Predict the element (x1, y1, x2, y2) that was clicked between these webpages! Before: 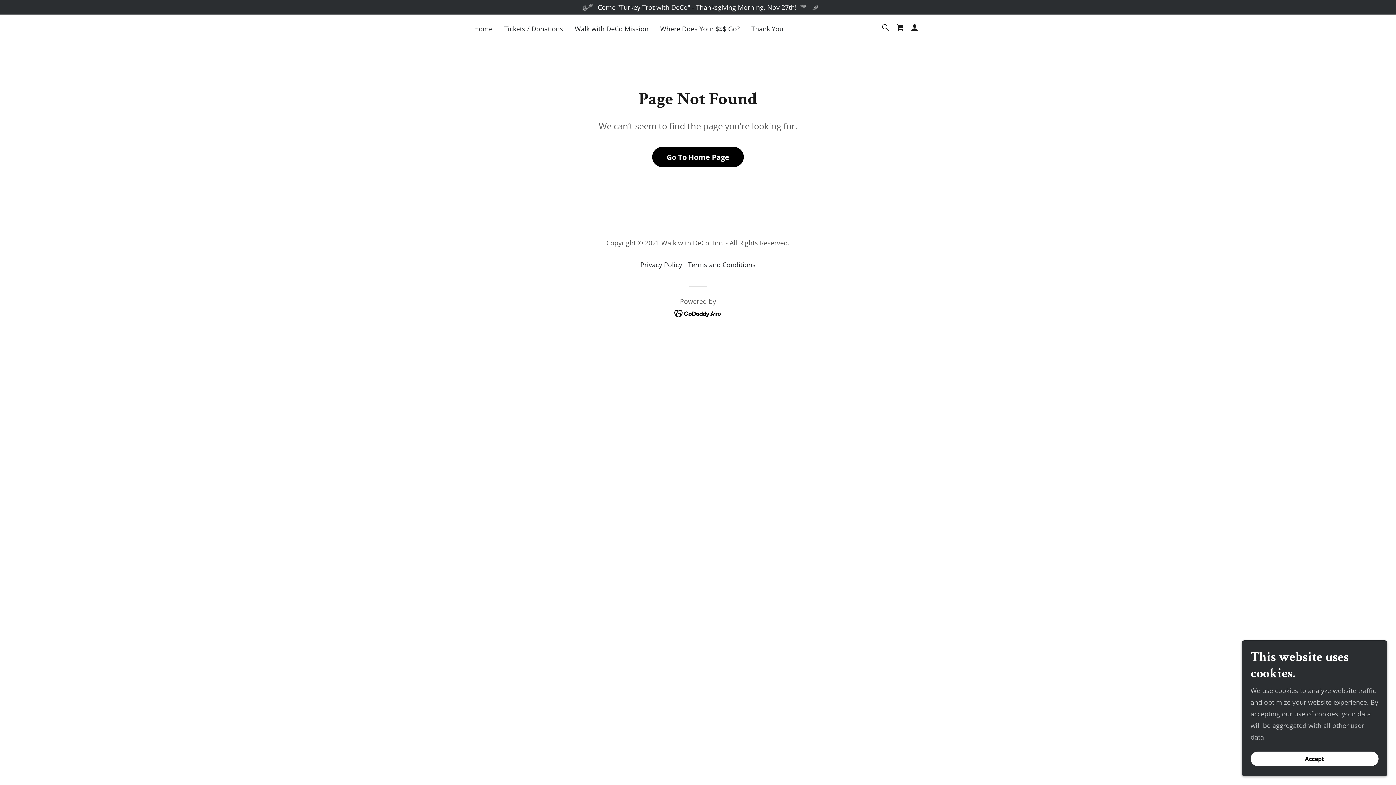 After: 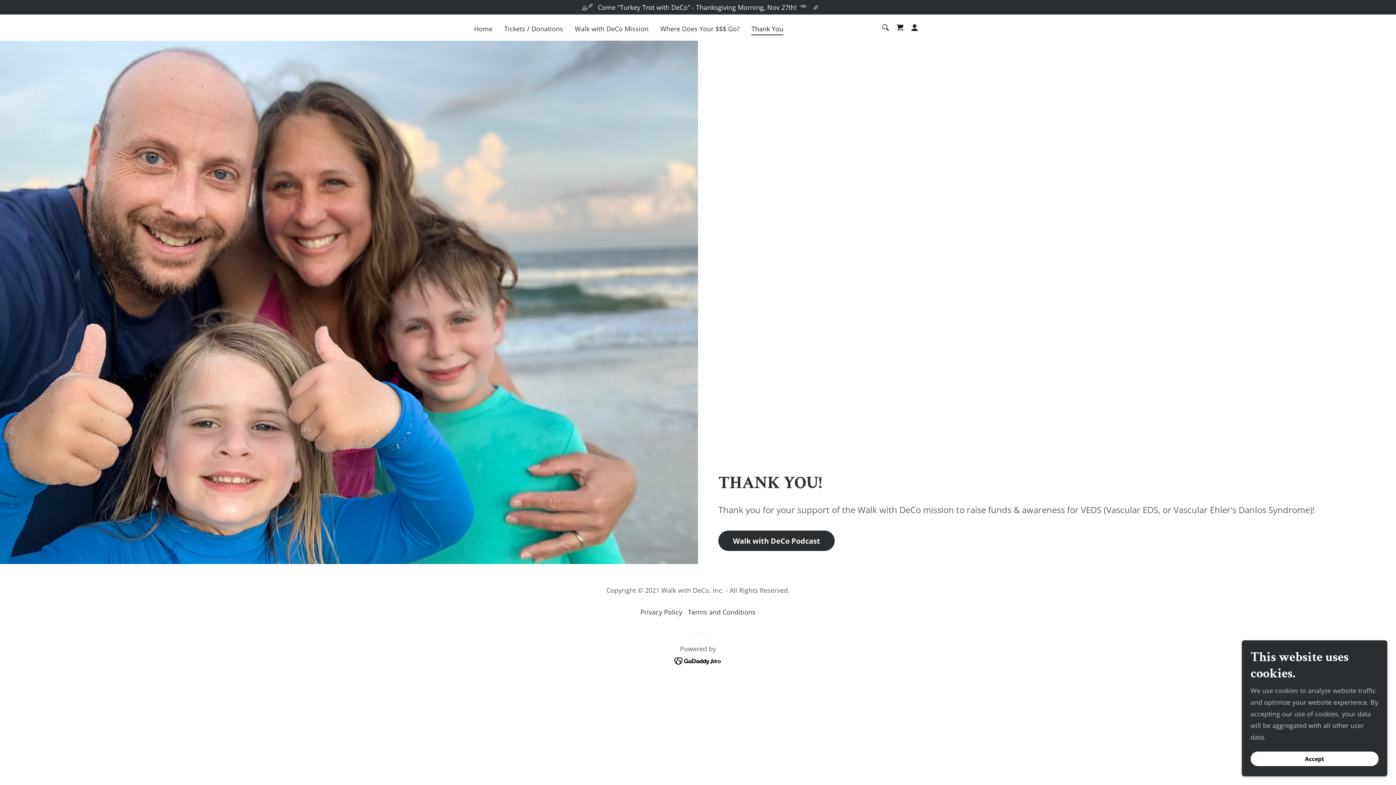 Action: label: Thank You bbox: (749, 22, 785, 34)